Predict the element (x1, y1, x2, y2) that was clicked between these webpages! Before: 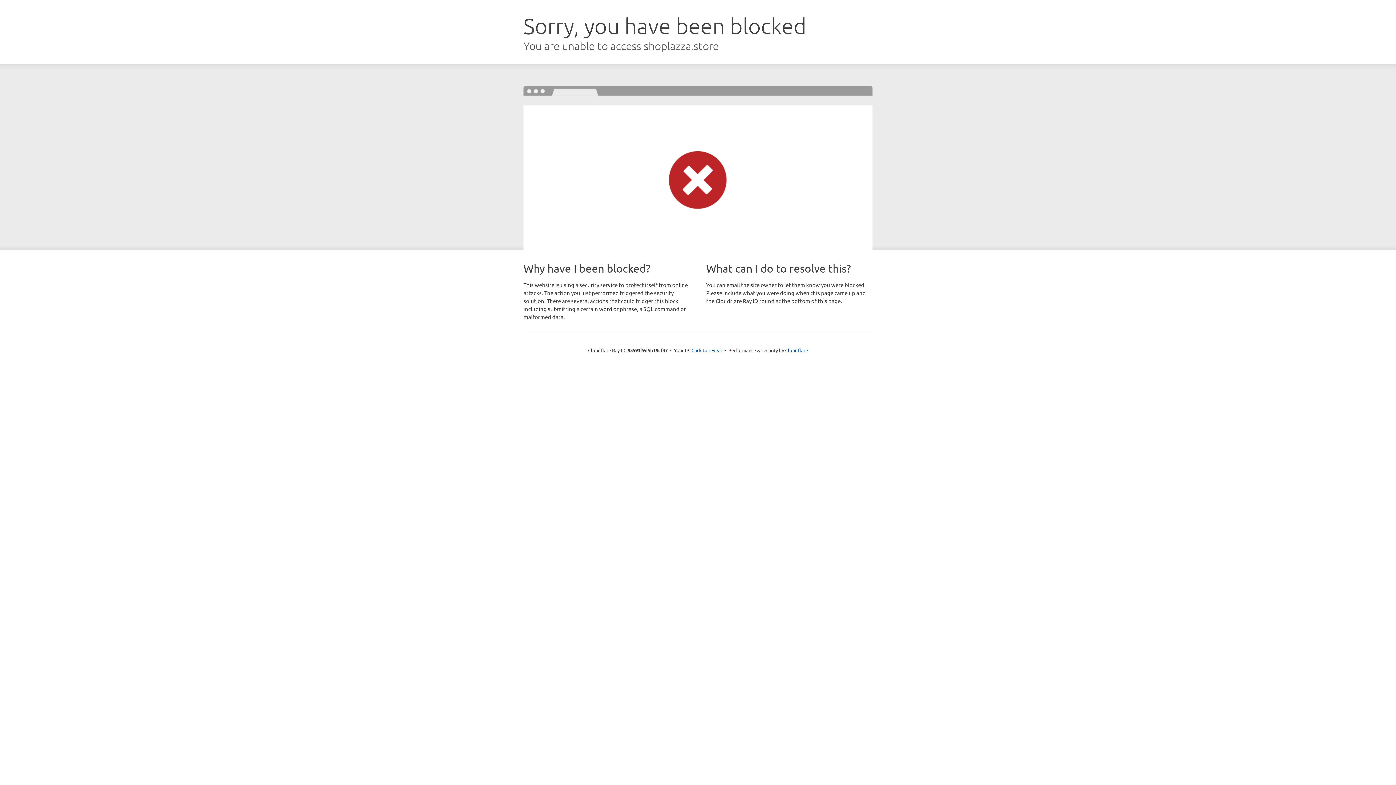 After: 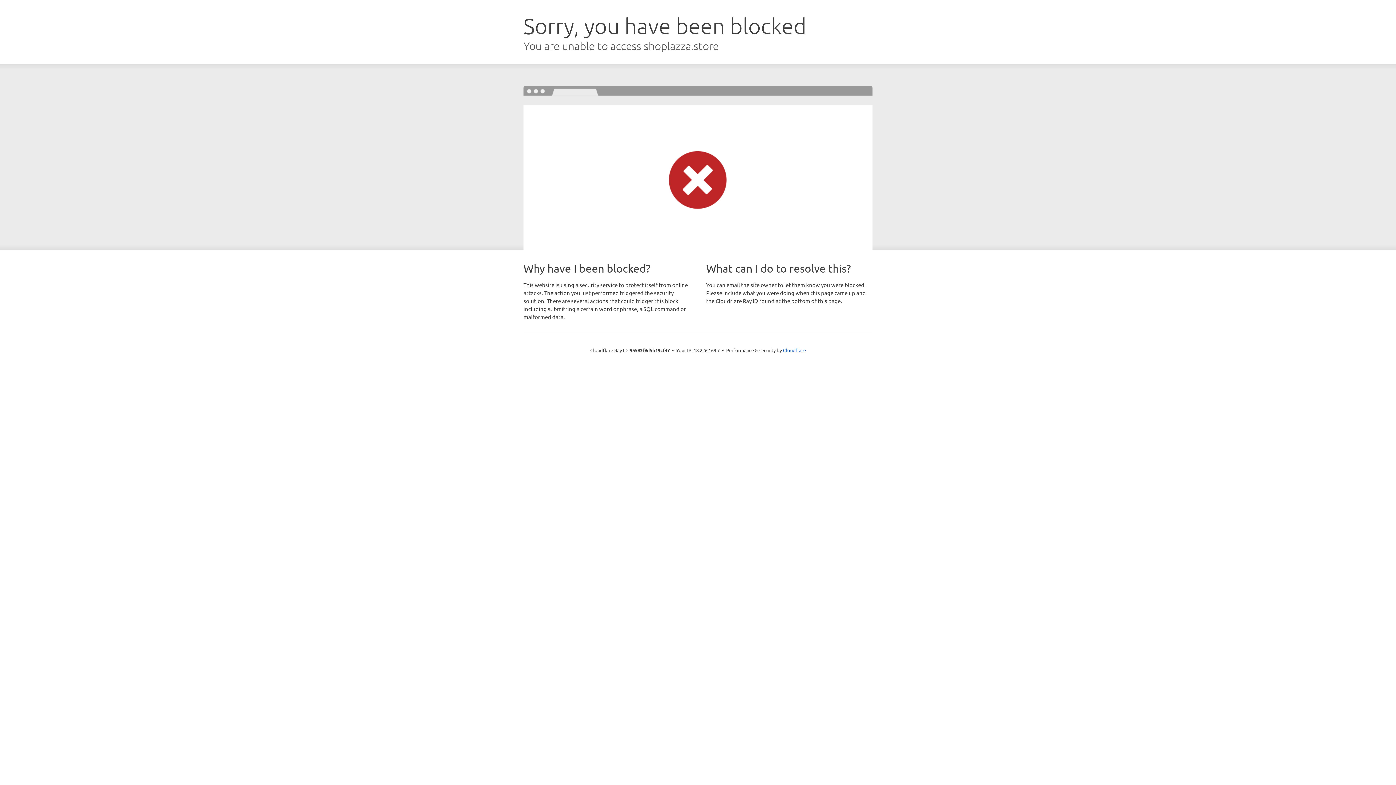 Action: label: Click to reveal bbox: (691, 346, 722, 353)